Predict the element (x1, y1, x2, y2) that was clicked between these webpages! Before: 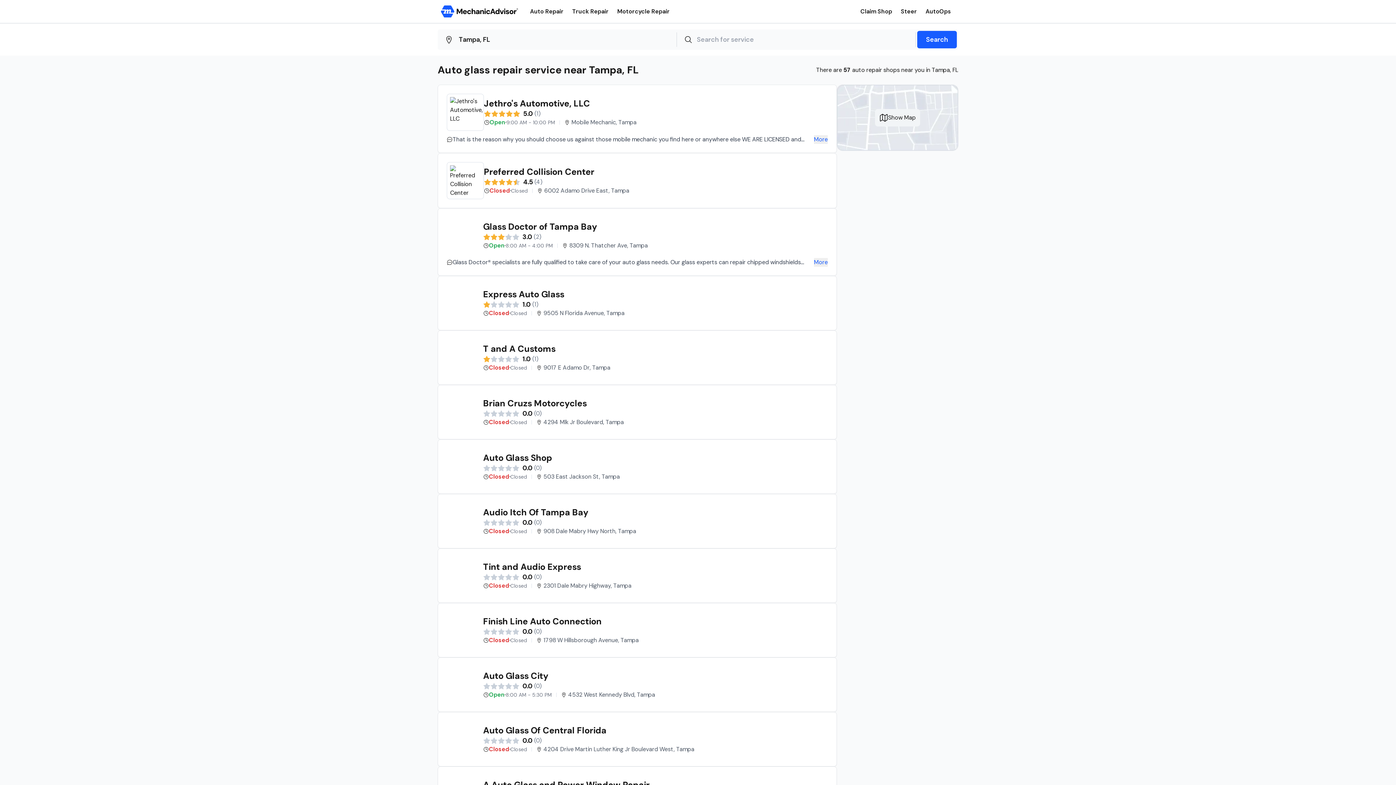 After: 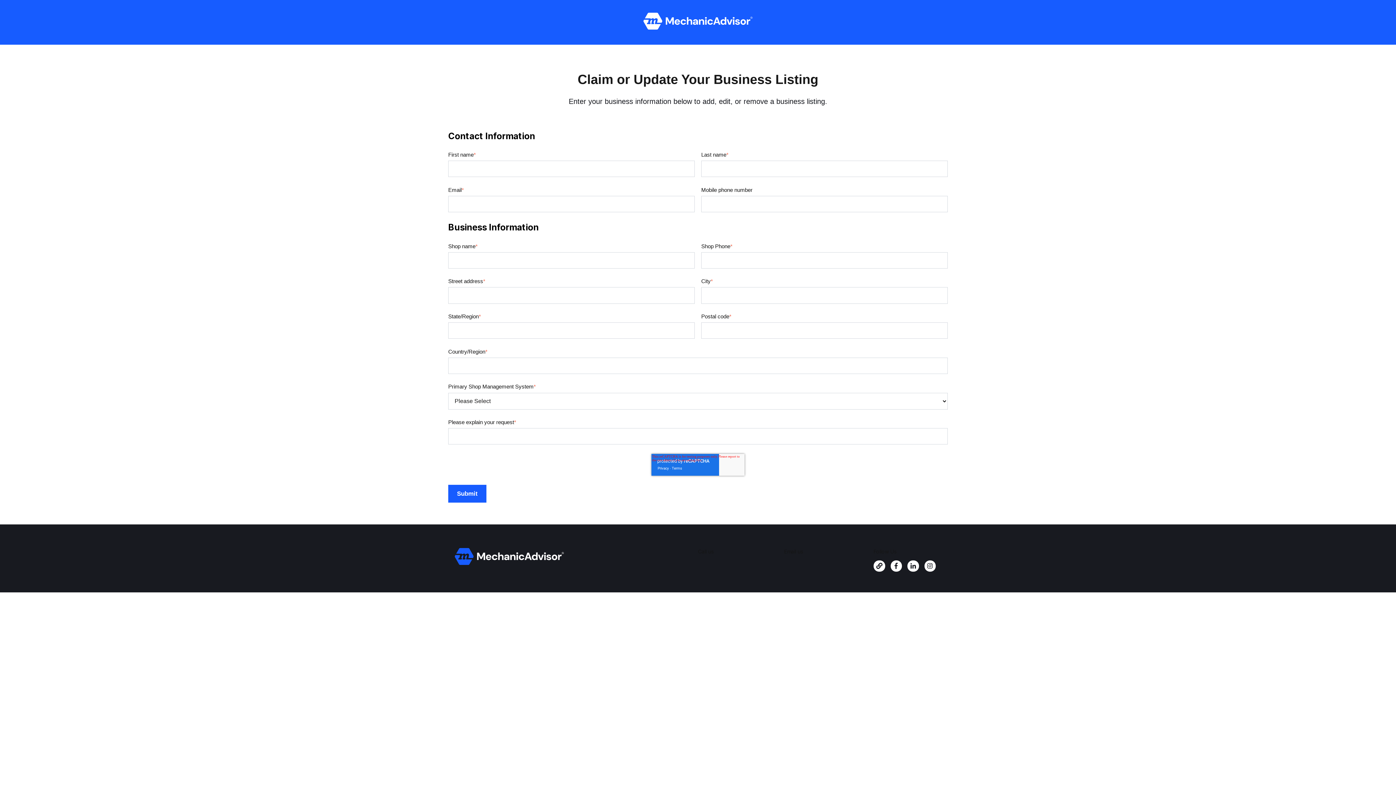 Action: bbox: (860, 7, 892, 15) label: Claim Shop